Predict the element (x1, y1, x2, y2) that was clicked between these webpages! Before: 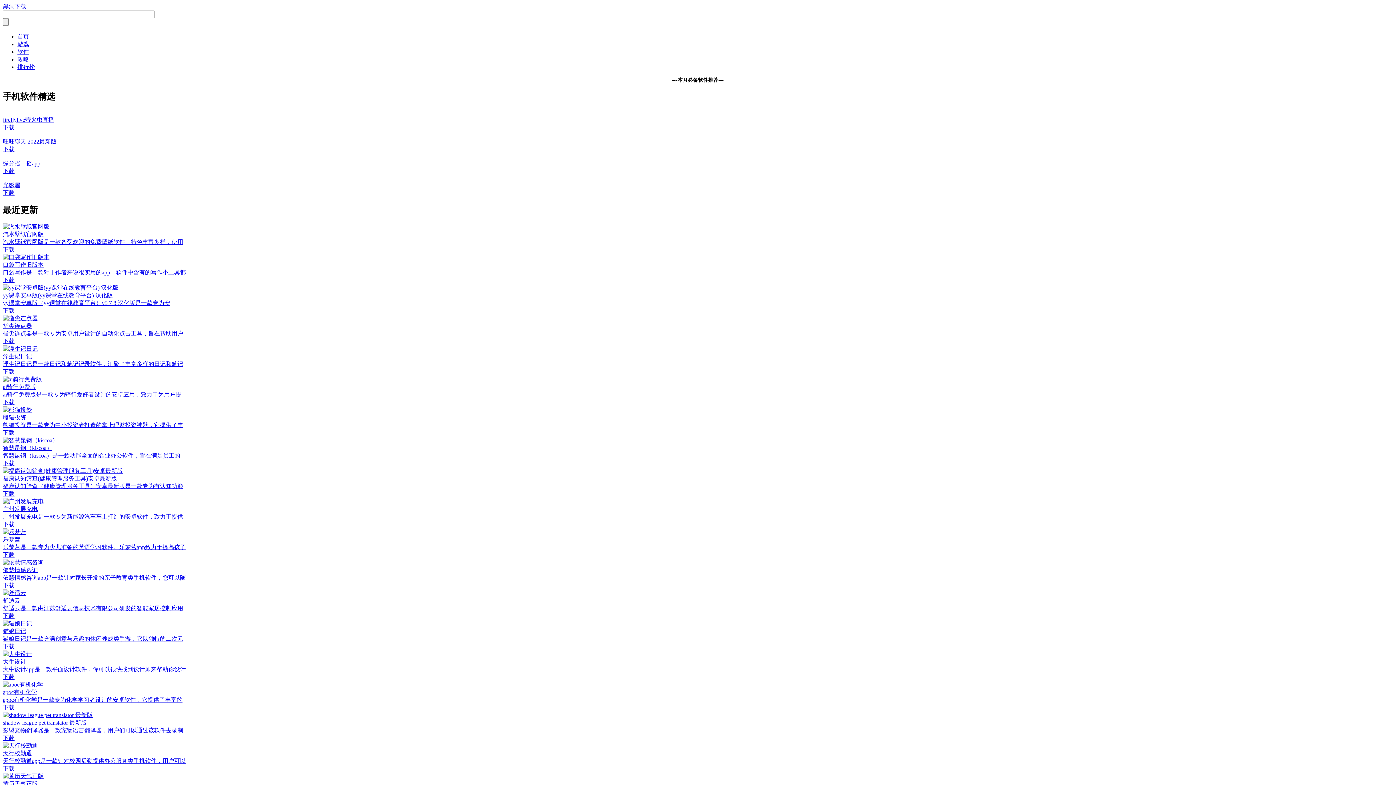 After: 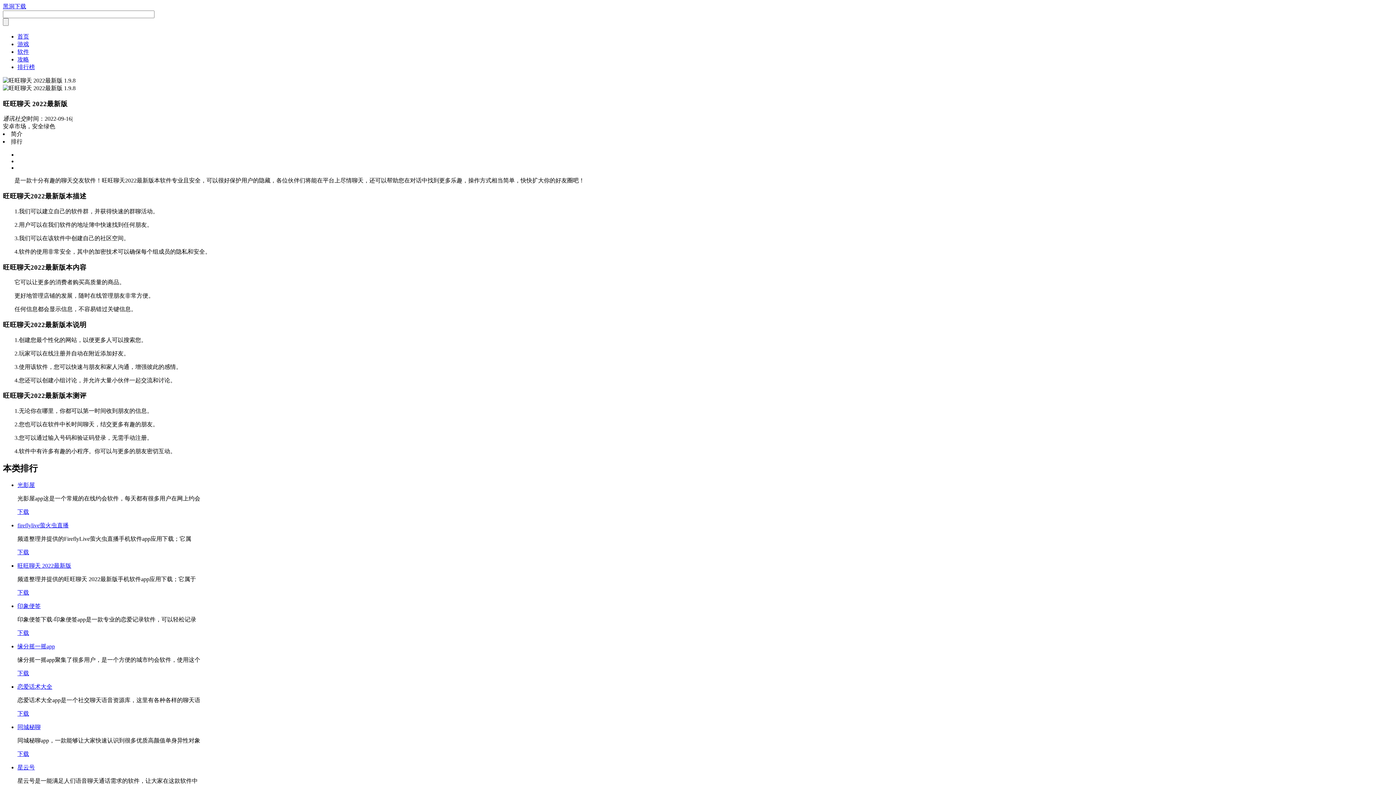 Action: label: 旺旺聊天 2022最新版 bbox: (2, 131, 1393, 145)